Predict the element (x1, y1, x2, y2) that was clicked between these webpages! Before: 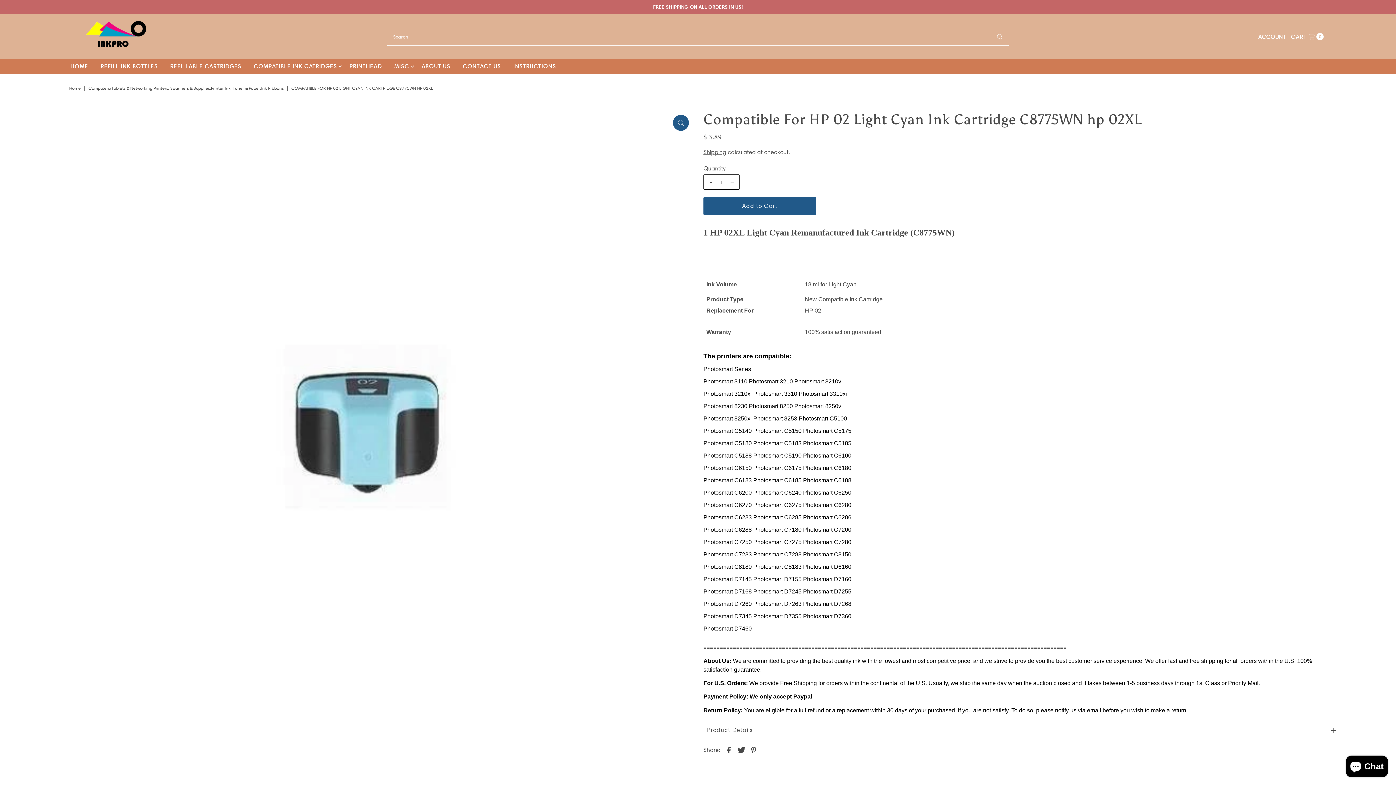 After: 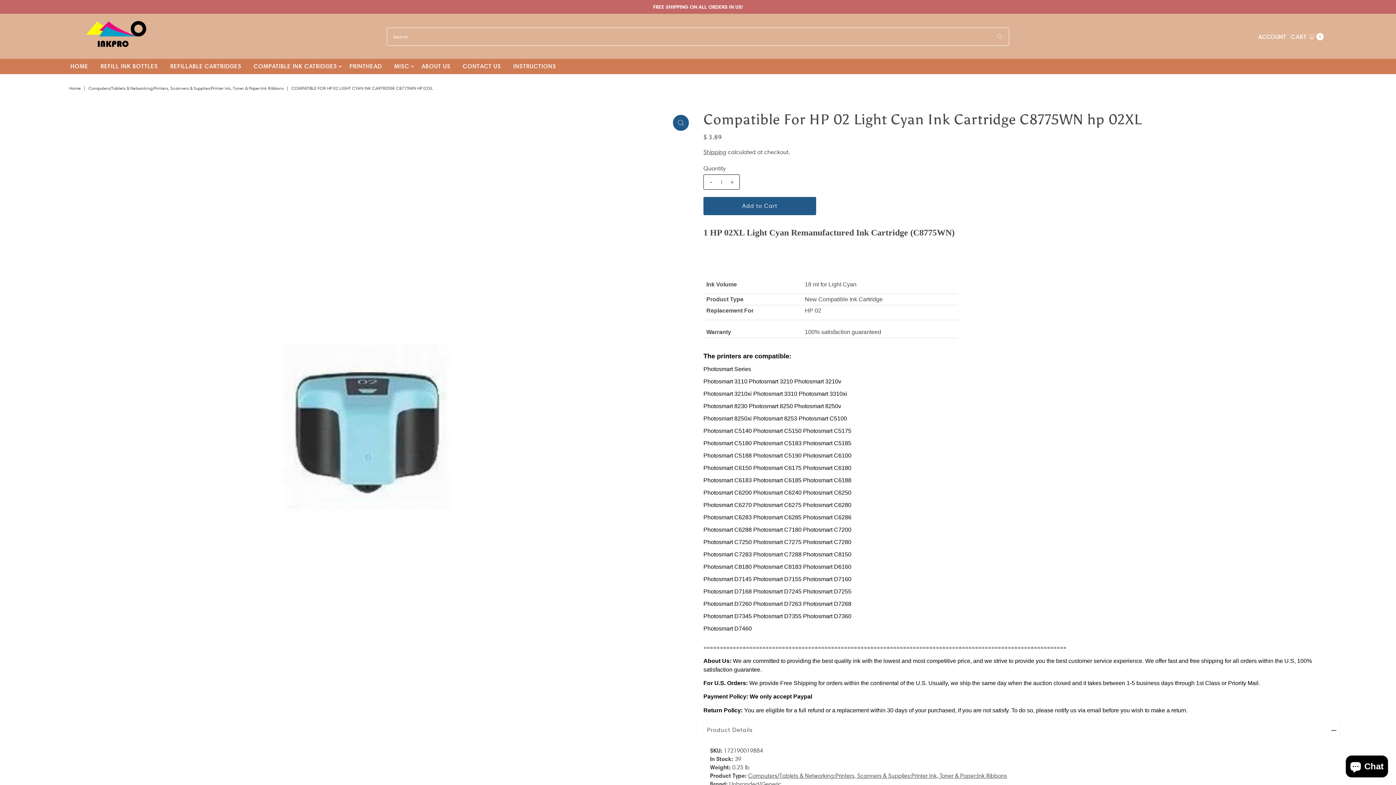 Action: bbox: (703, 720, 1340, 740) label: Product Details